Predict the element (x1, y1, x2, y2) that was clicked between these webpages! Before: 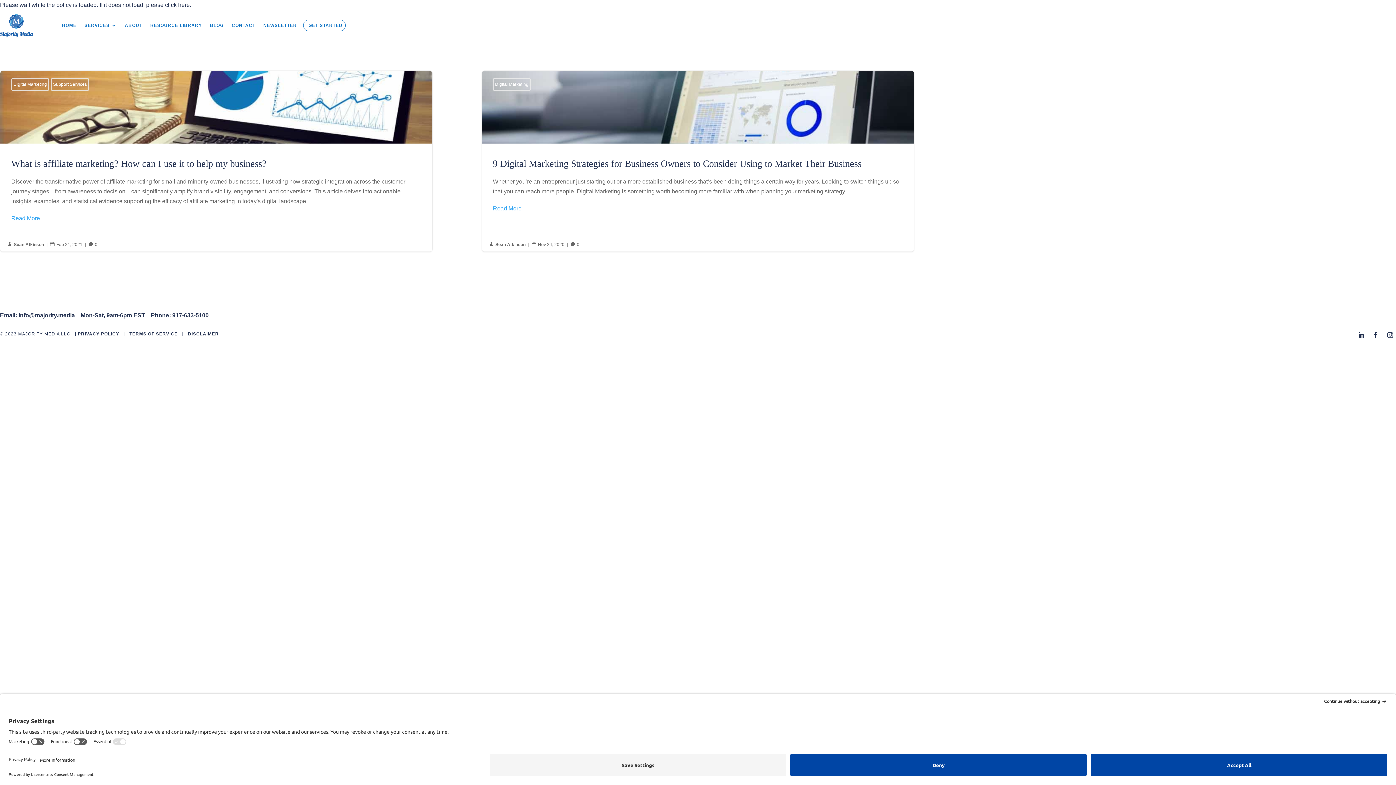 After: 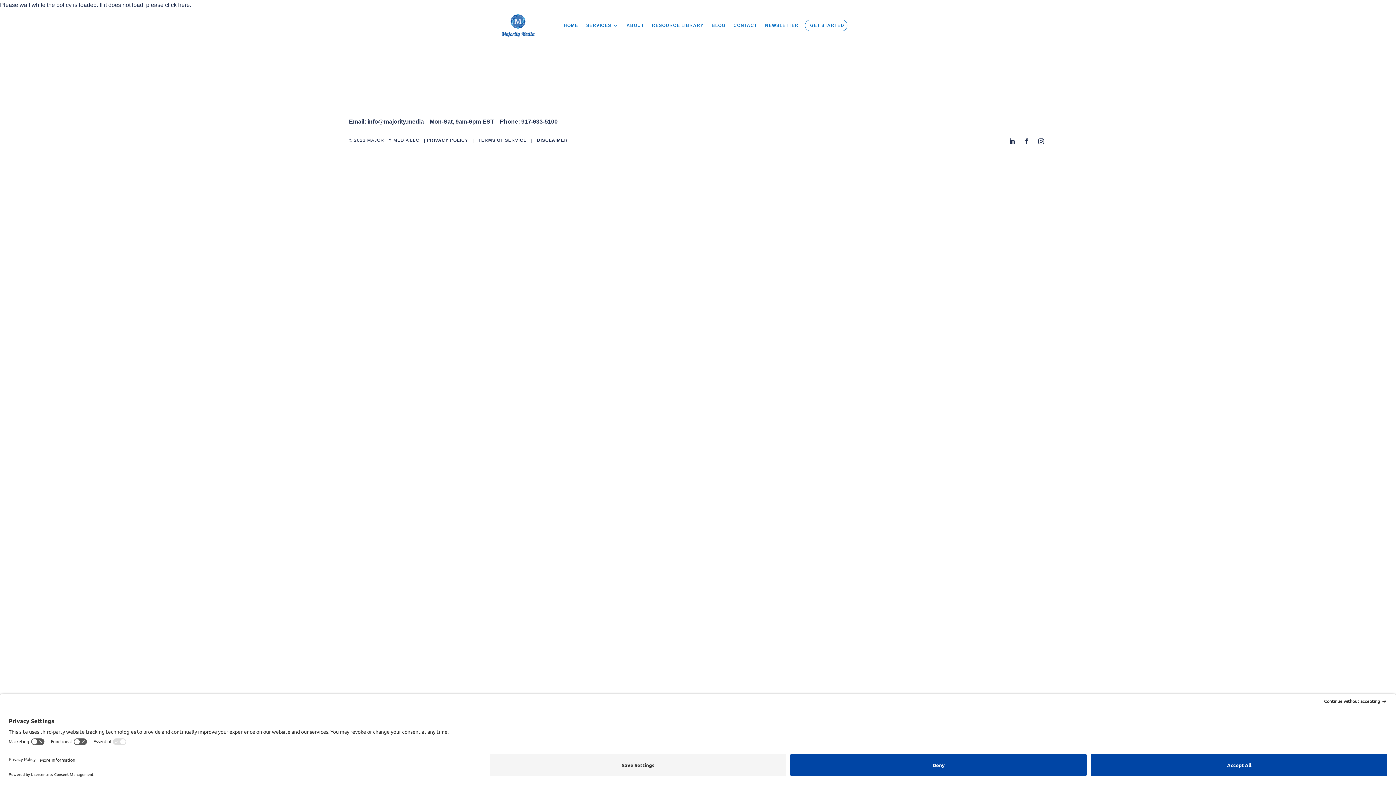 Action: bbox: (188, 331, 218, 336) label: DISCLAIMER